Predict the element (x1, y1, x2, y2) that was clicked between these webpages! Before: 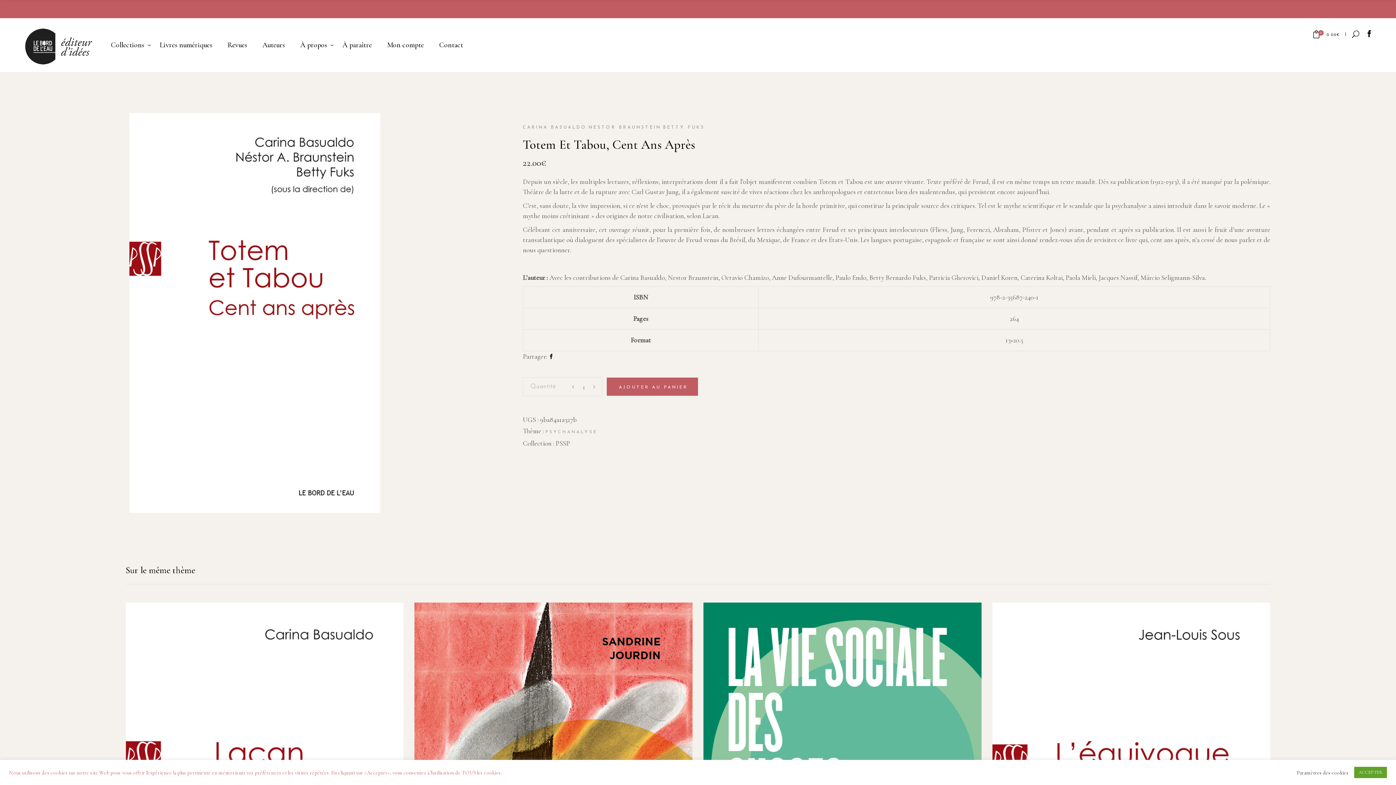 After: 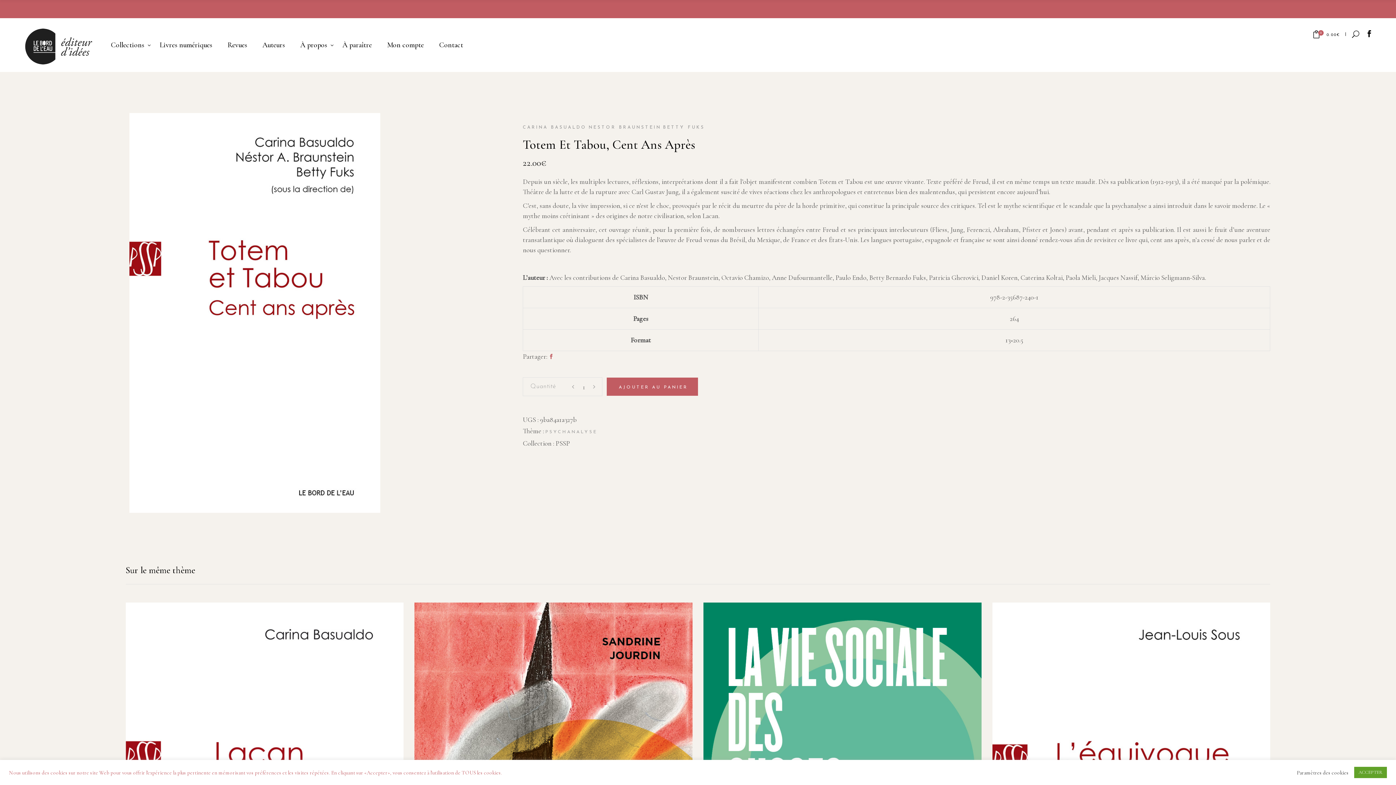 Action: bbox: (548, 354, 553, 360)